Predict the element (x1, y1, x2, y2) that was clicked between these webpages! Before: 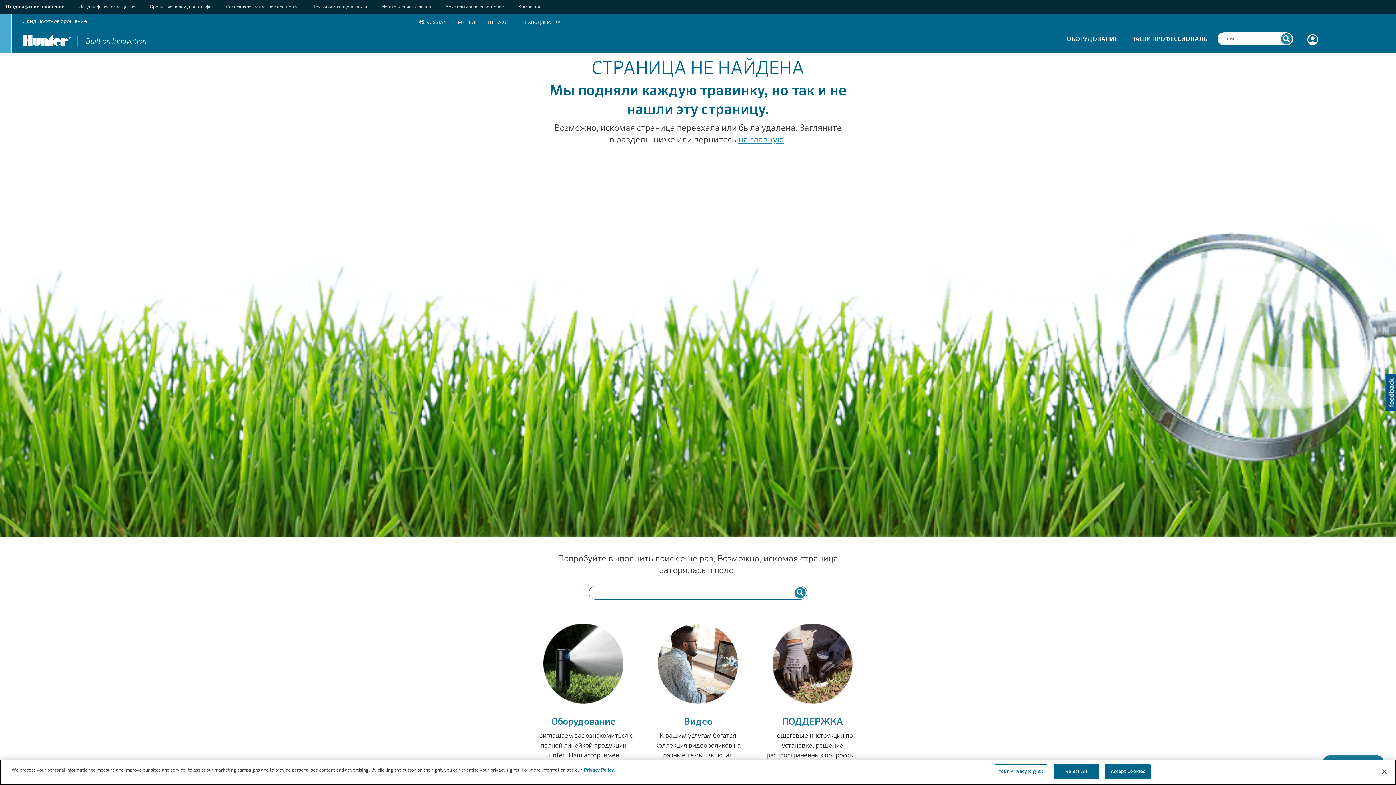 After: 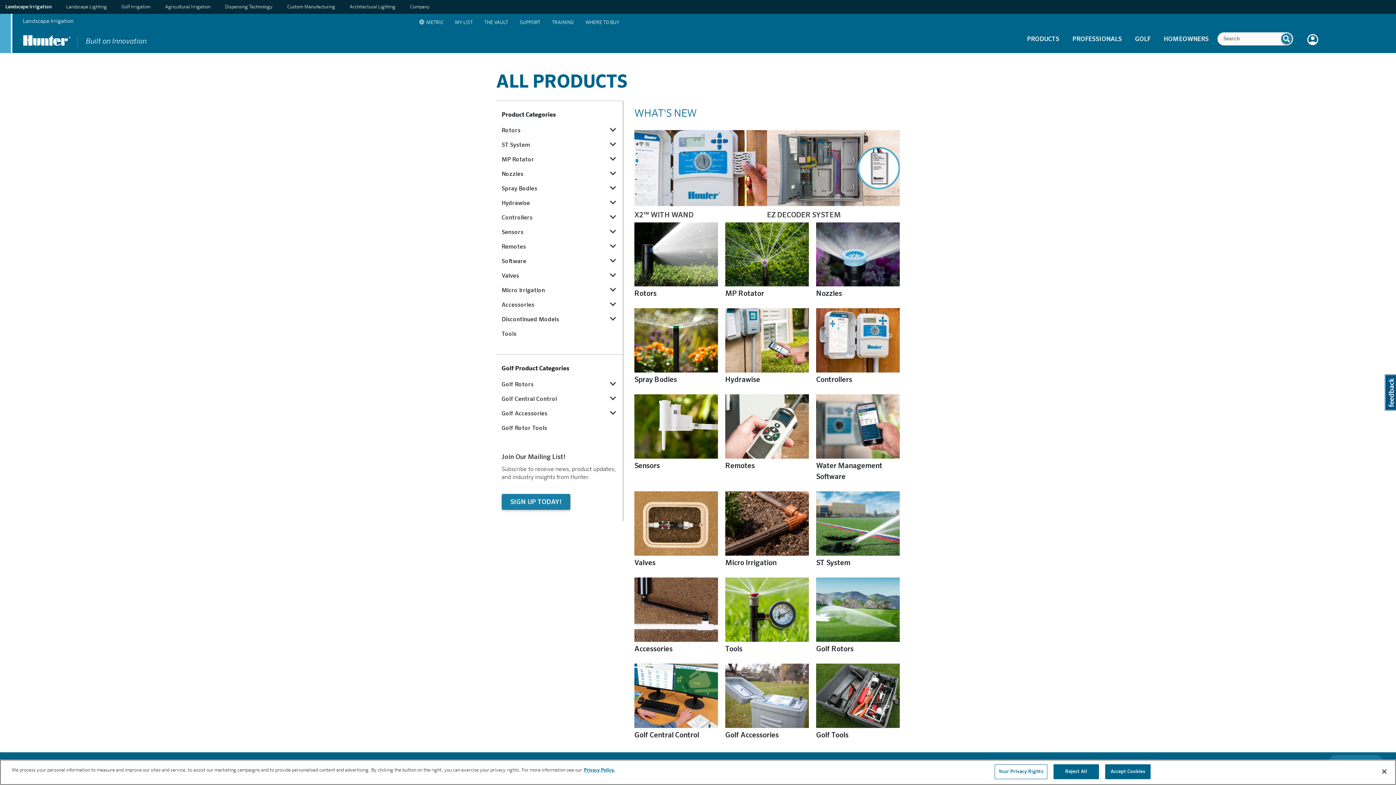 Action: label: Оборудование bbox: (551, 717, 615, 727)